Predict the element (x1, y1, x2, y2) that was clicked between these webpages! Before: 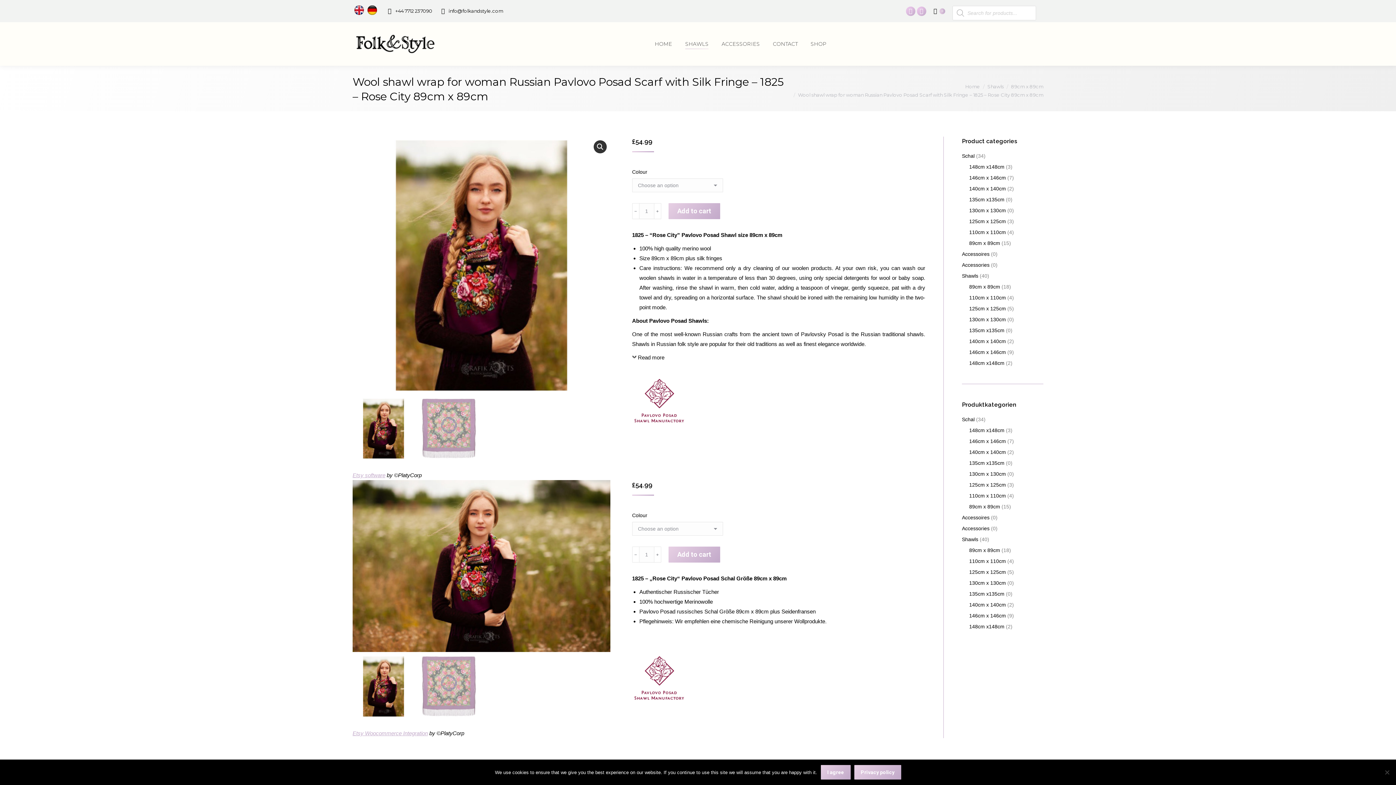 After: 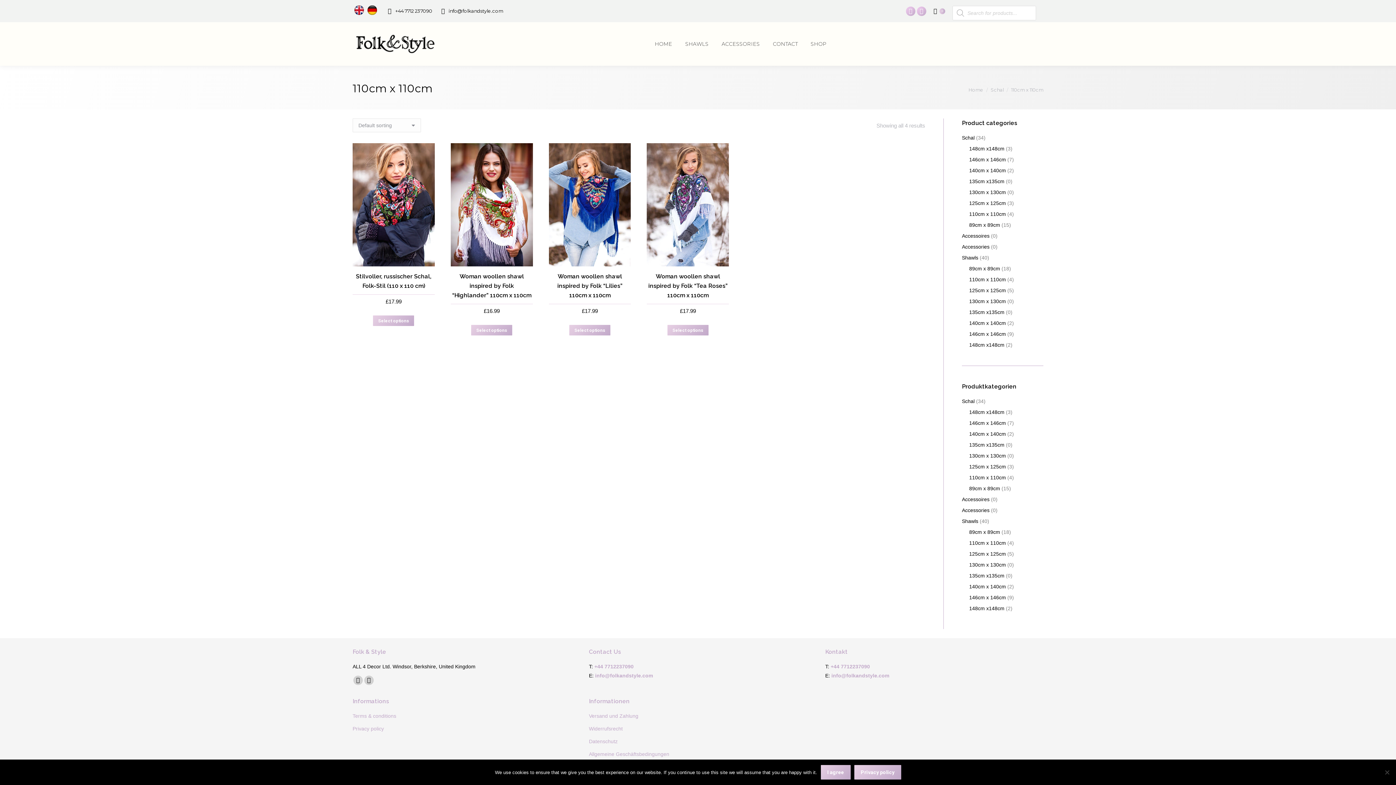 Action: label: 110cm x 110cm bbox: (969, 491, 1006, 500)